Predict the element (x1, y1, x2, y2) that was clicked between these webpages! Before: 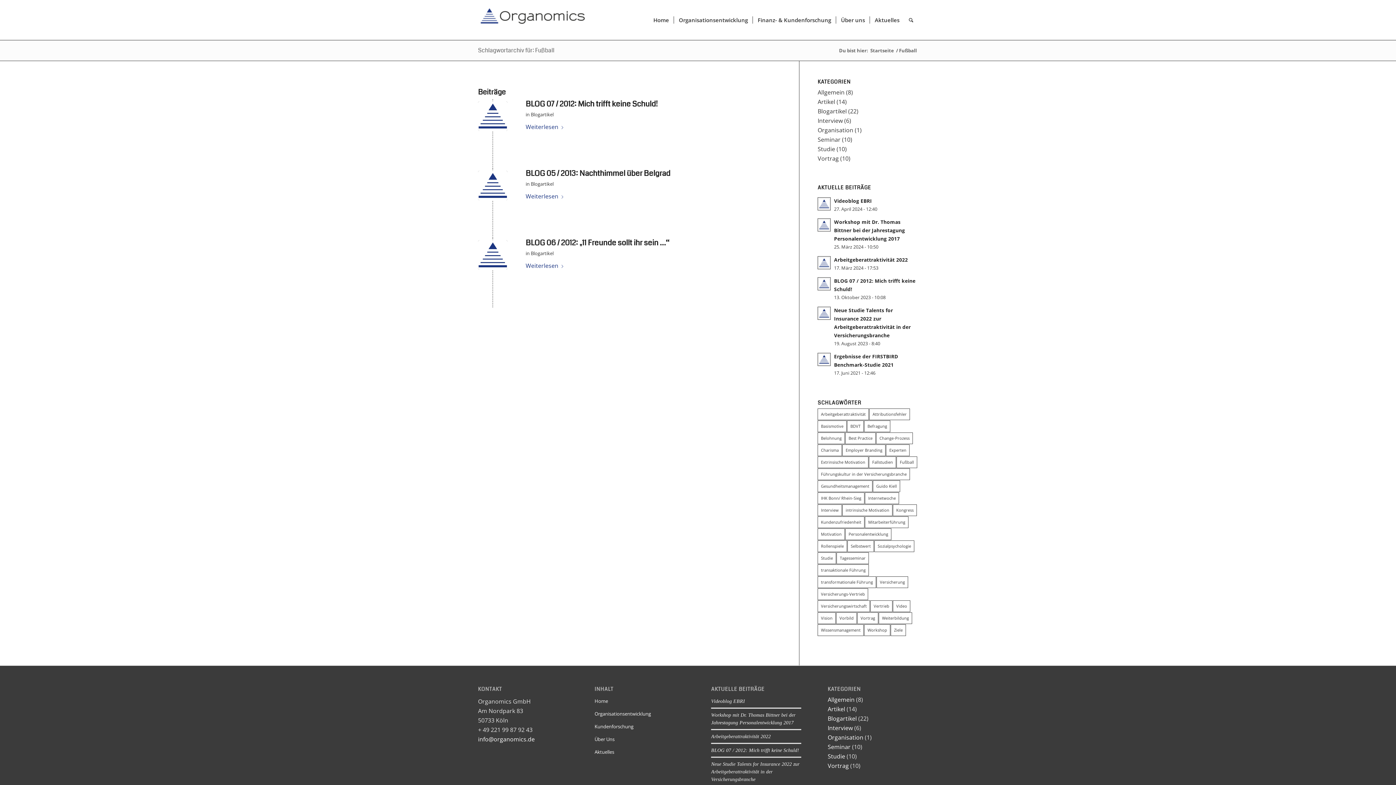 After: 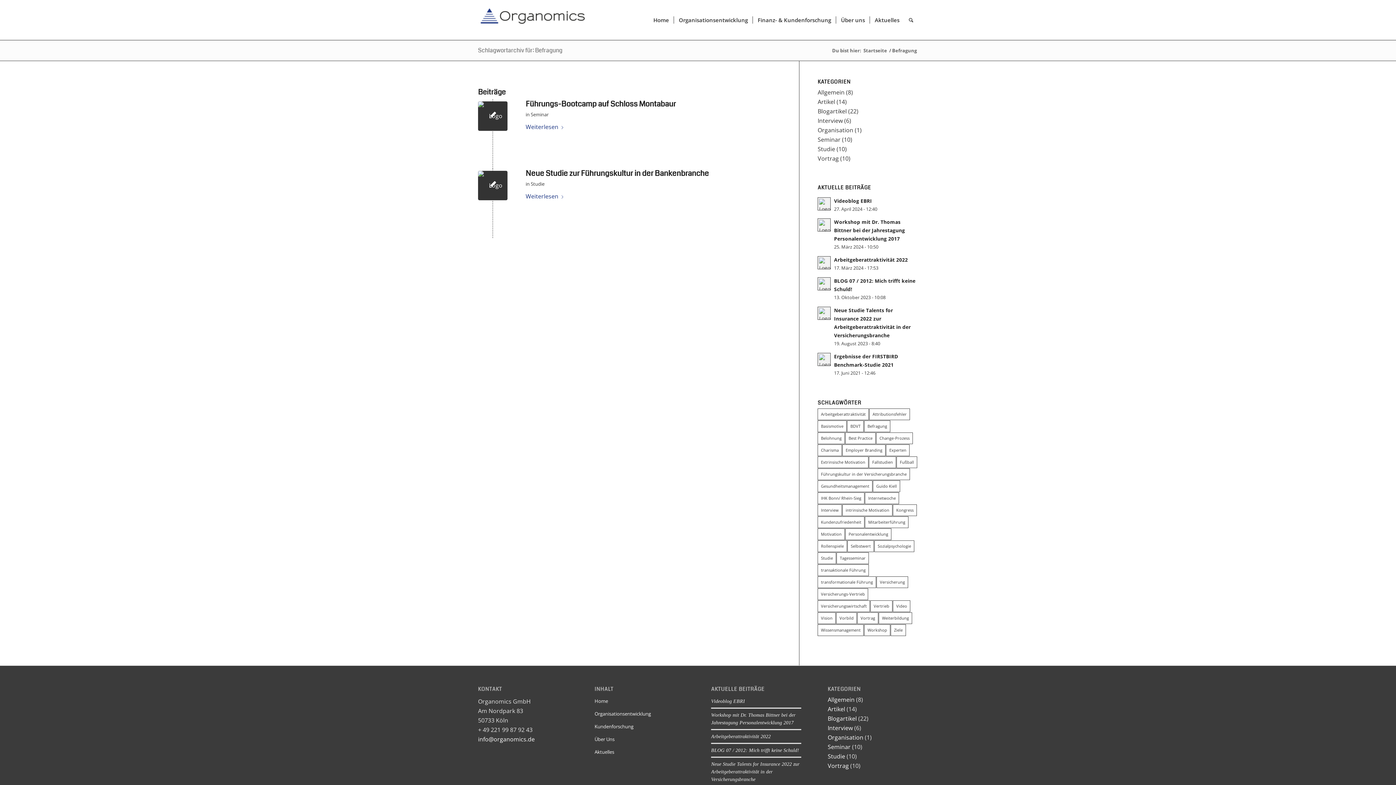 Action: bbox: (864, 420, 890, 432) label: Befragung (2 Einträge)